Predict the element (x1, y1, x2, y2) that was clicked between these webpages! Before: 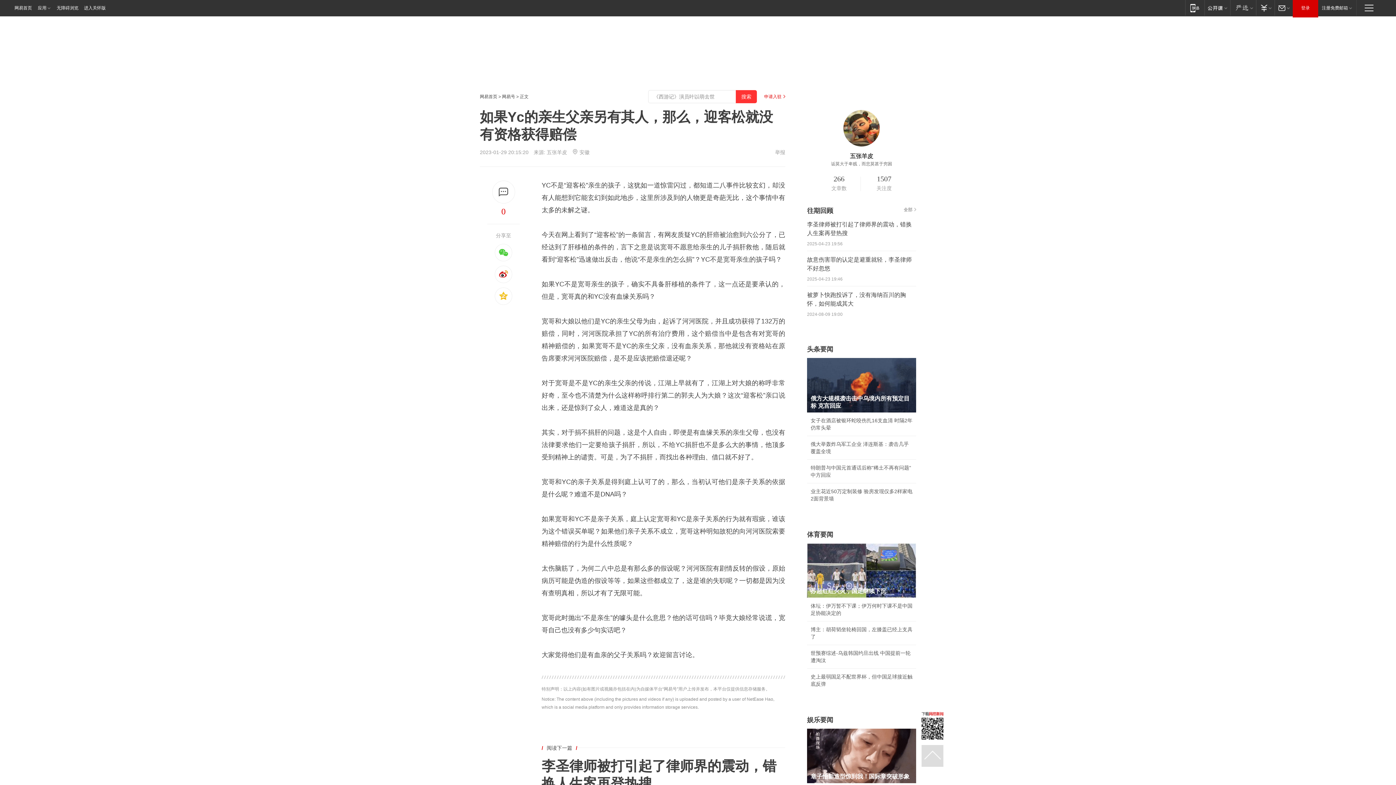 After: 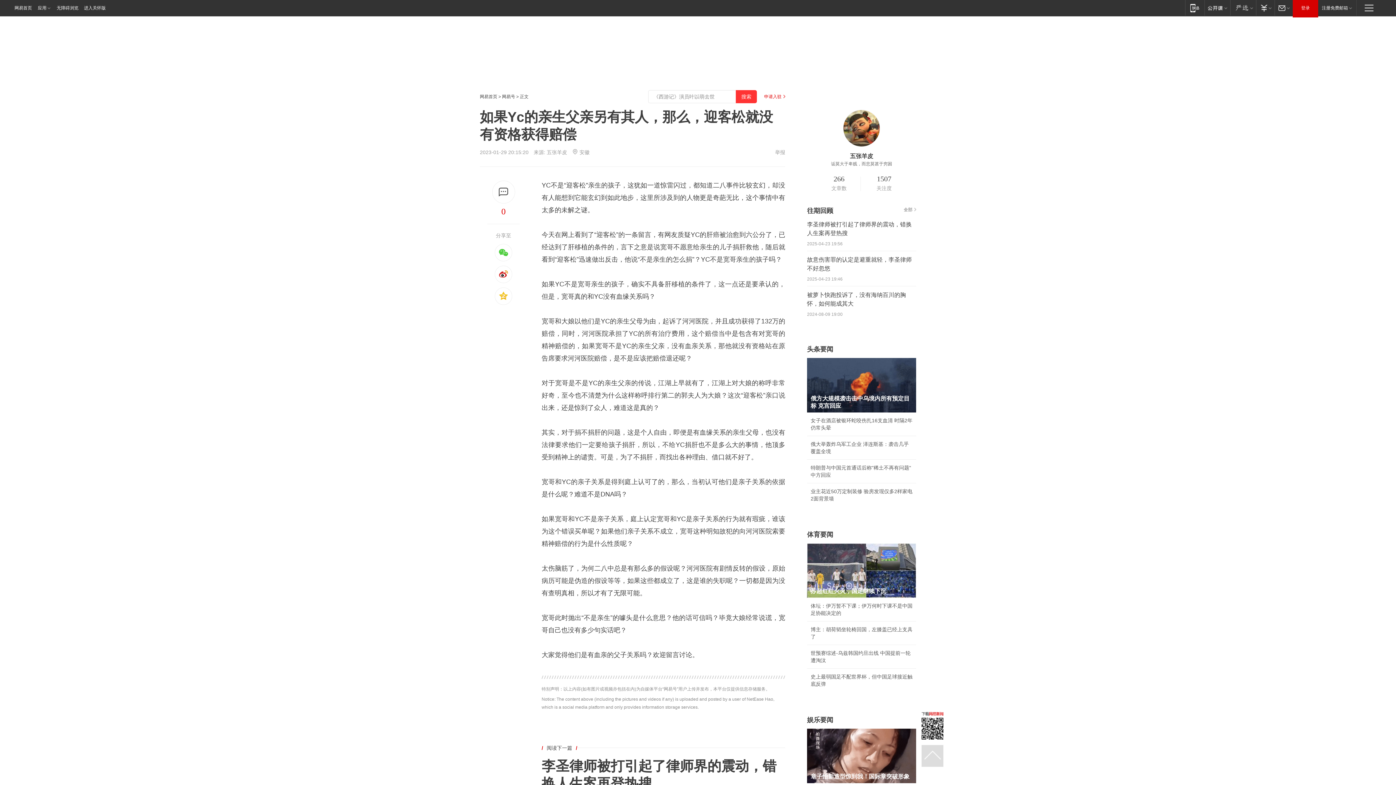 Action: bbox: (807, 695, 818, 701)